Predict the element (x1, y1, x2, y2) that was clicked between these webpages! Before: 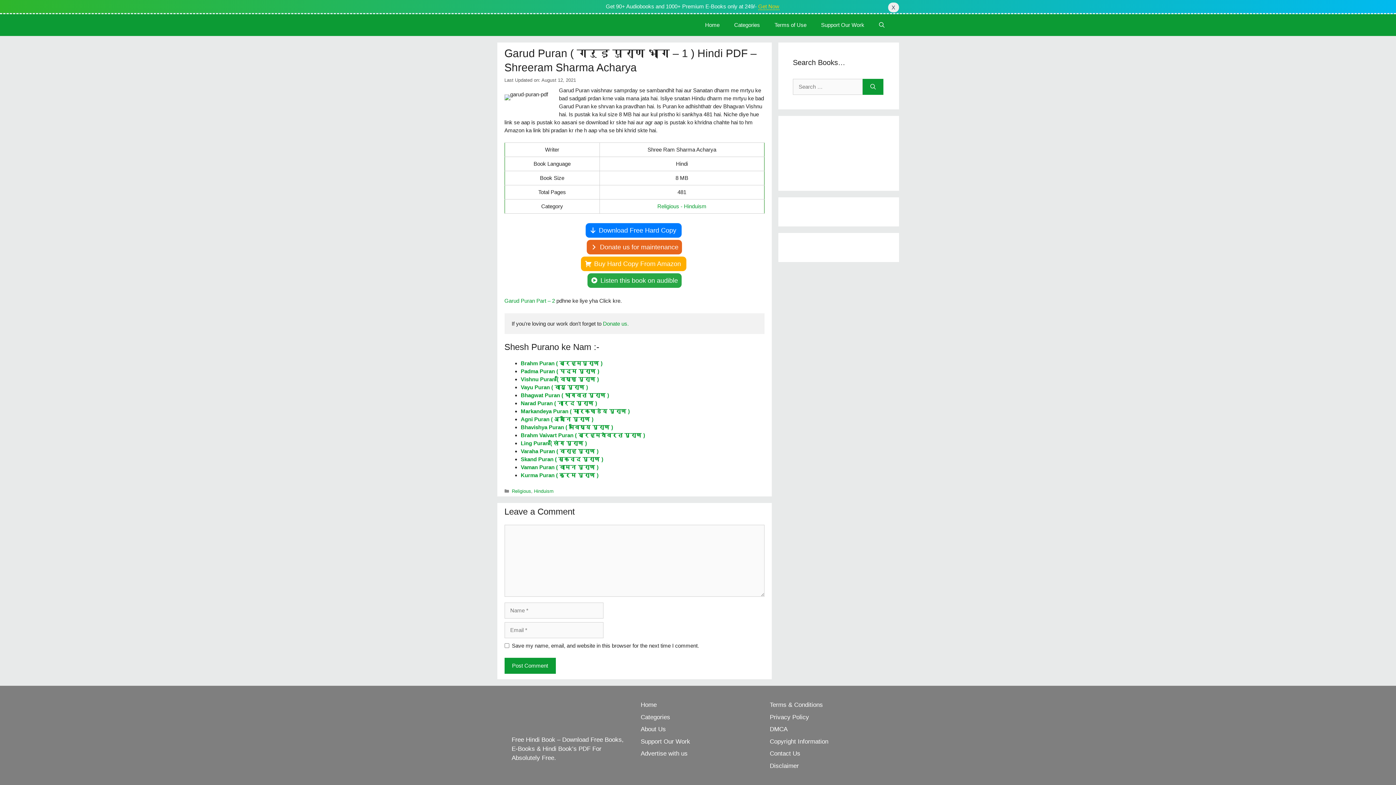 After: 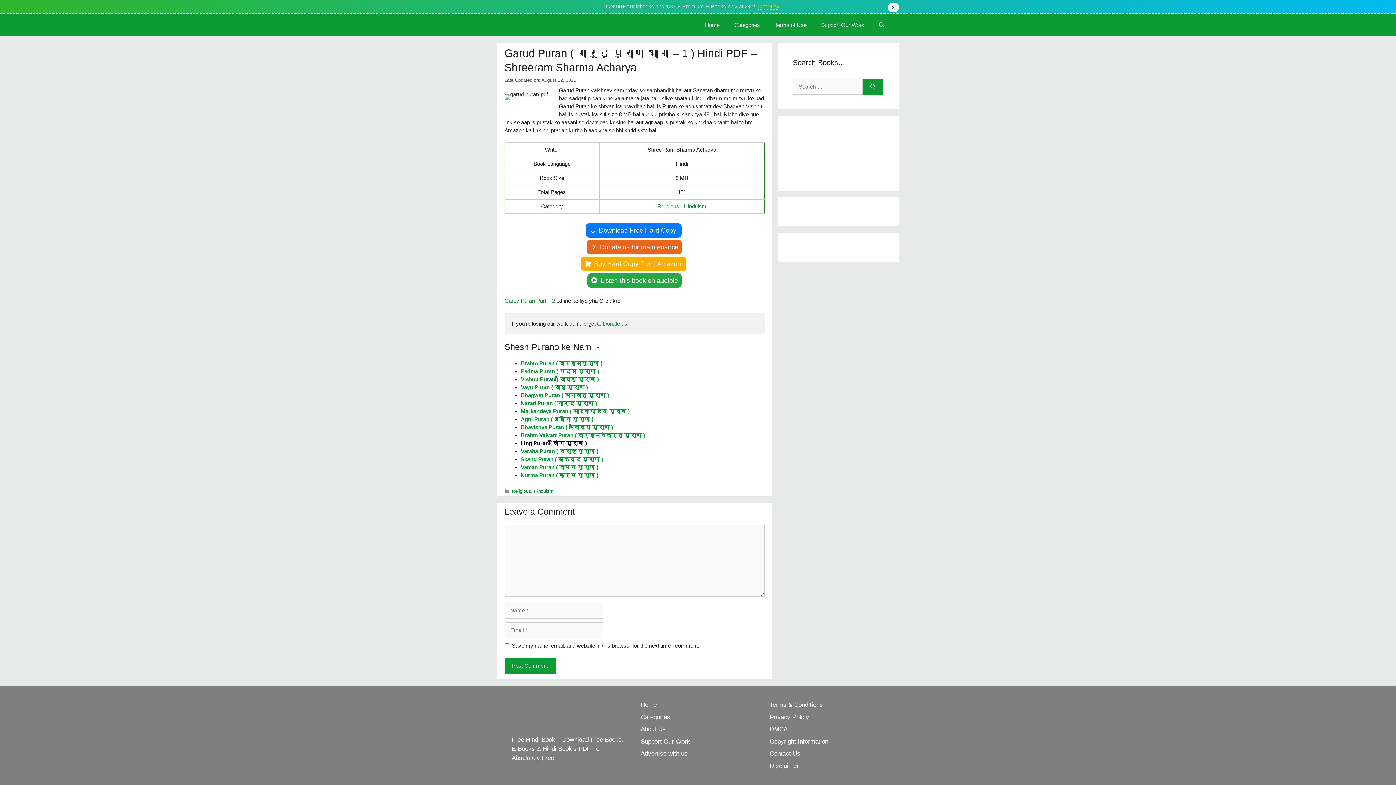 Action: label: Ling Puran ( लिंग पुराण ) bbox: (520, 440, 587, 446)